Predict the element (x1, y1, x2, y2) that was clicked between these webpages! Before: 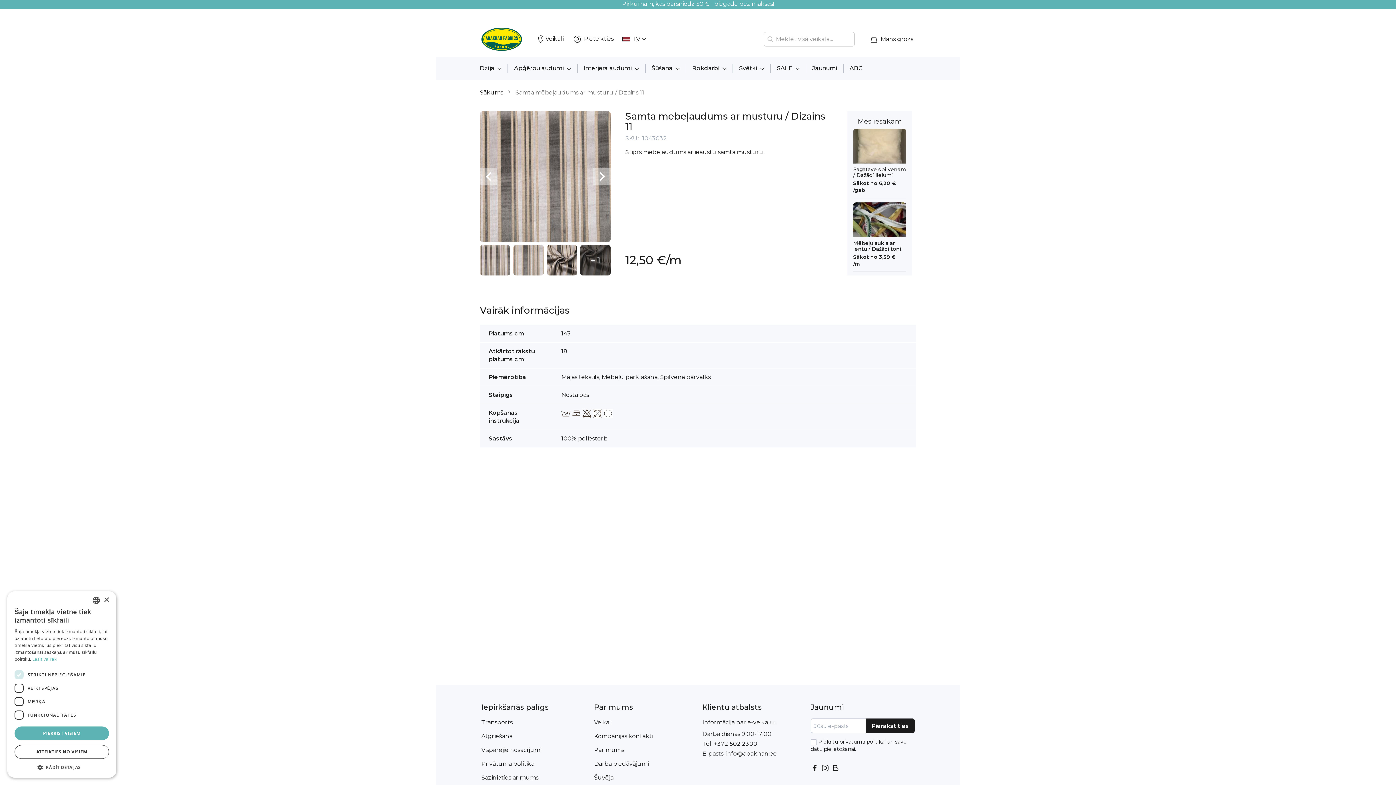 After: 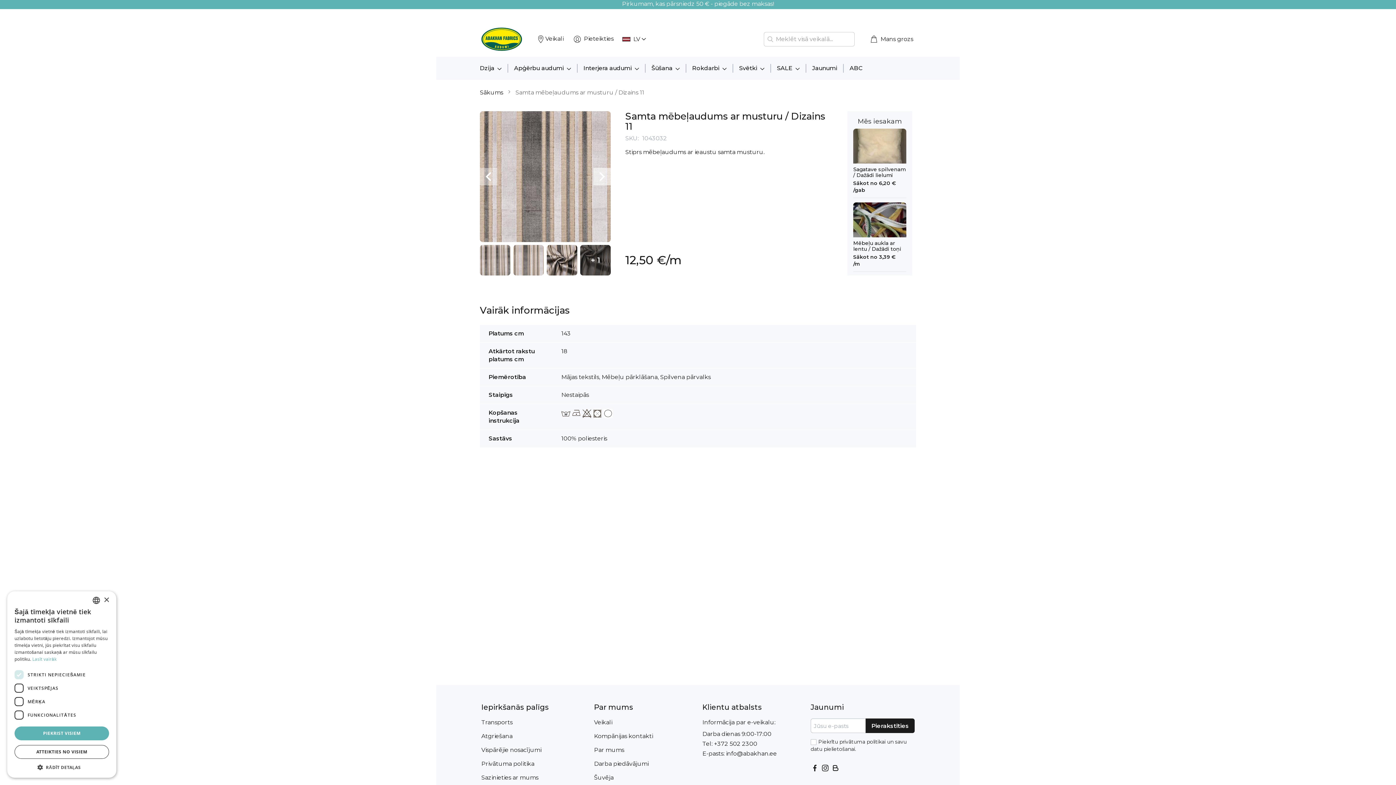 Action: label: Next bbox: (593, 167, 610, 185)